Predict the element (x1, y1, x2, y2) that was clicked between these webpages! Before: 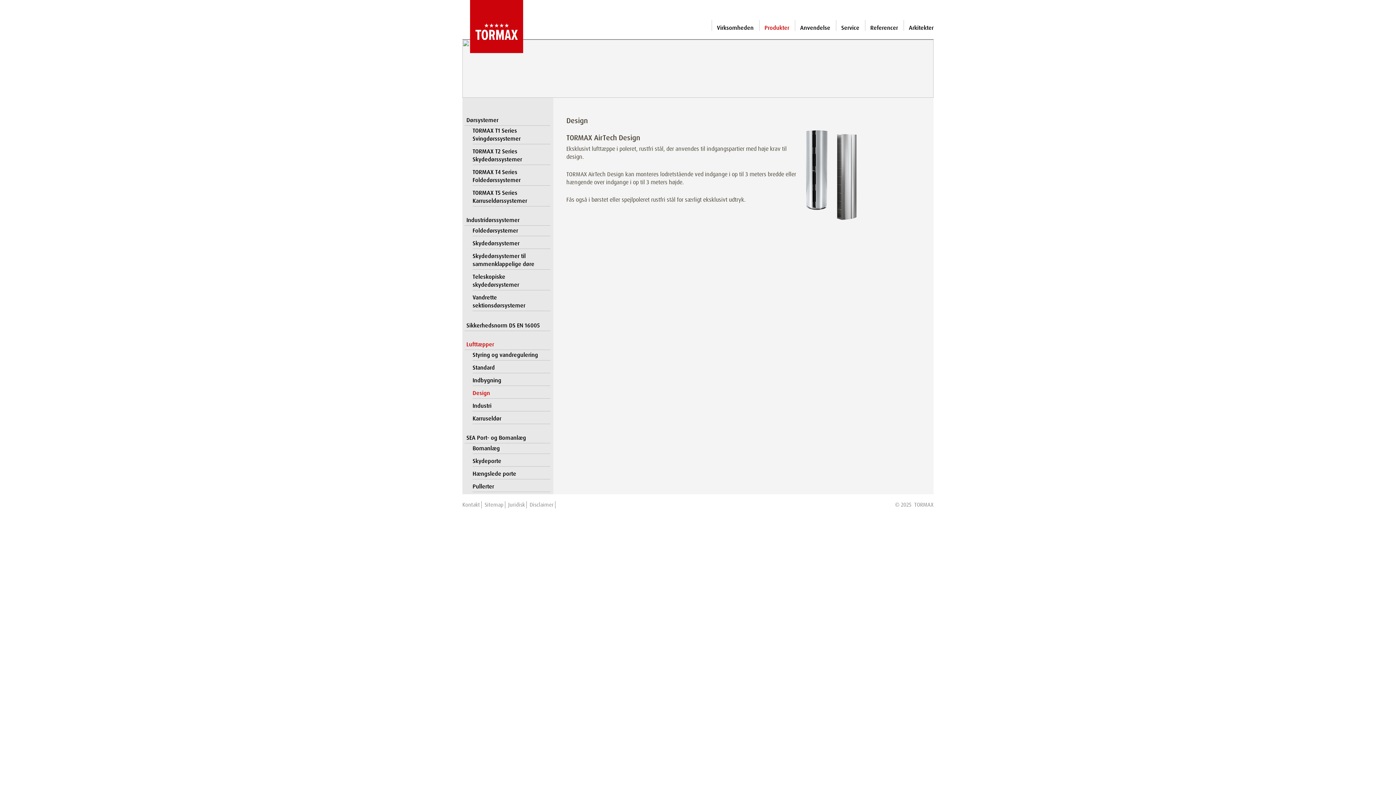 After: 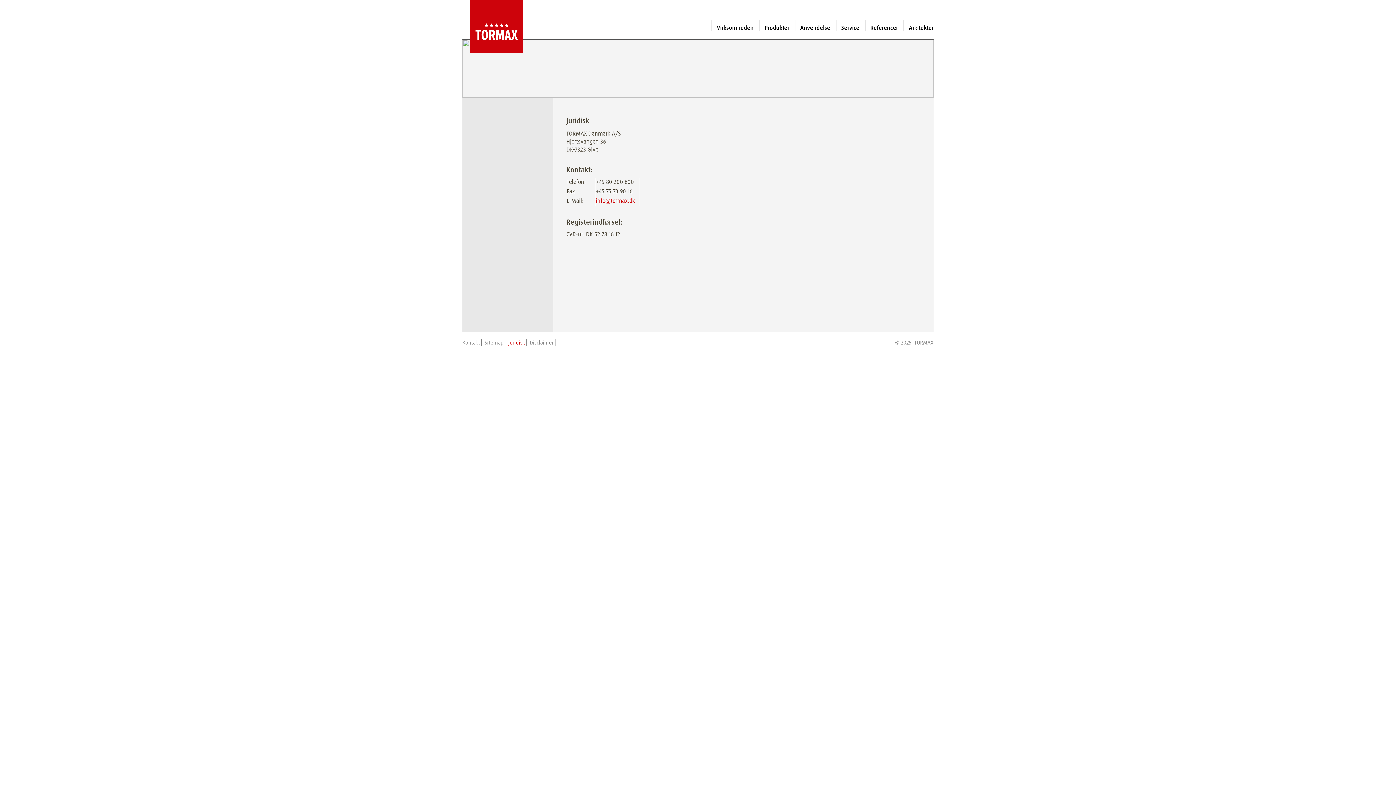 Action: label: Juridisk bbox: (508, 501, 525, 508)